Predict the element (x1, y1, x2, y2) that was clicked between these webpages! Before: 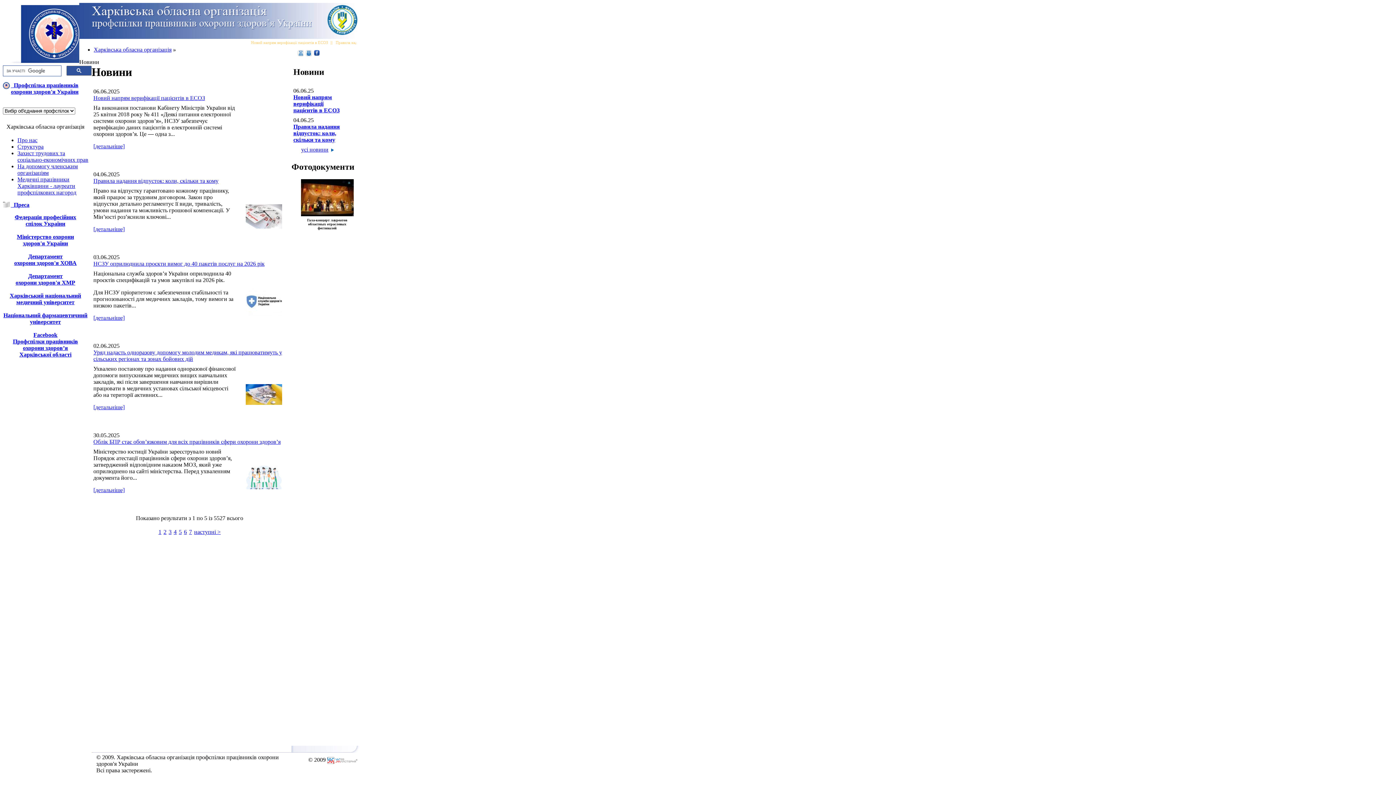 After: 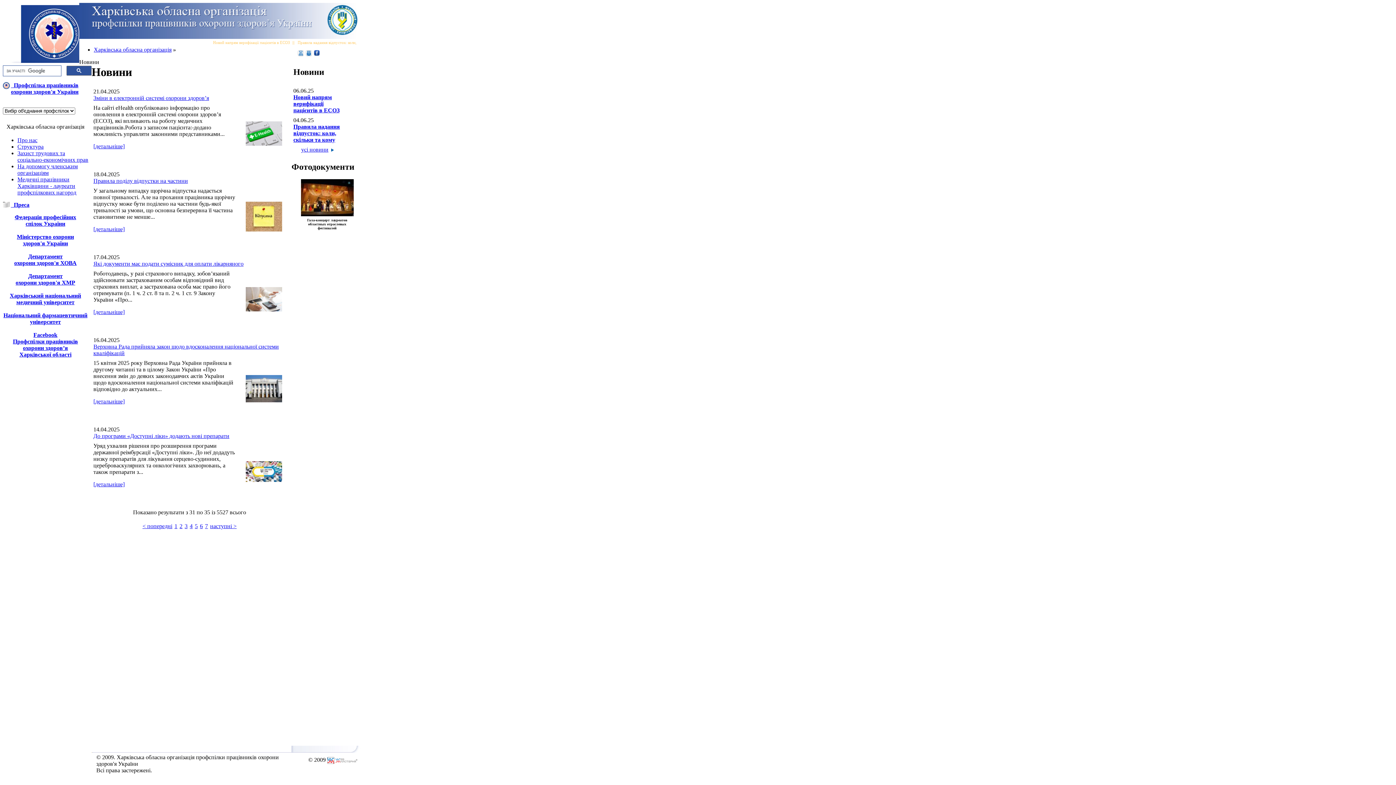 Action: label: 7 bbox: (189, 529, 192, 535)